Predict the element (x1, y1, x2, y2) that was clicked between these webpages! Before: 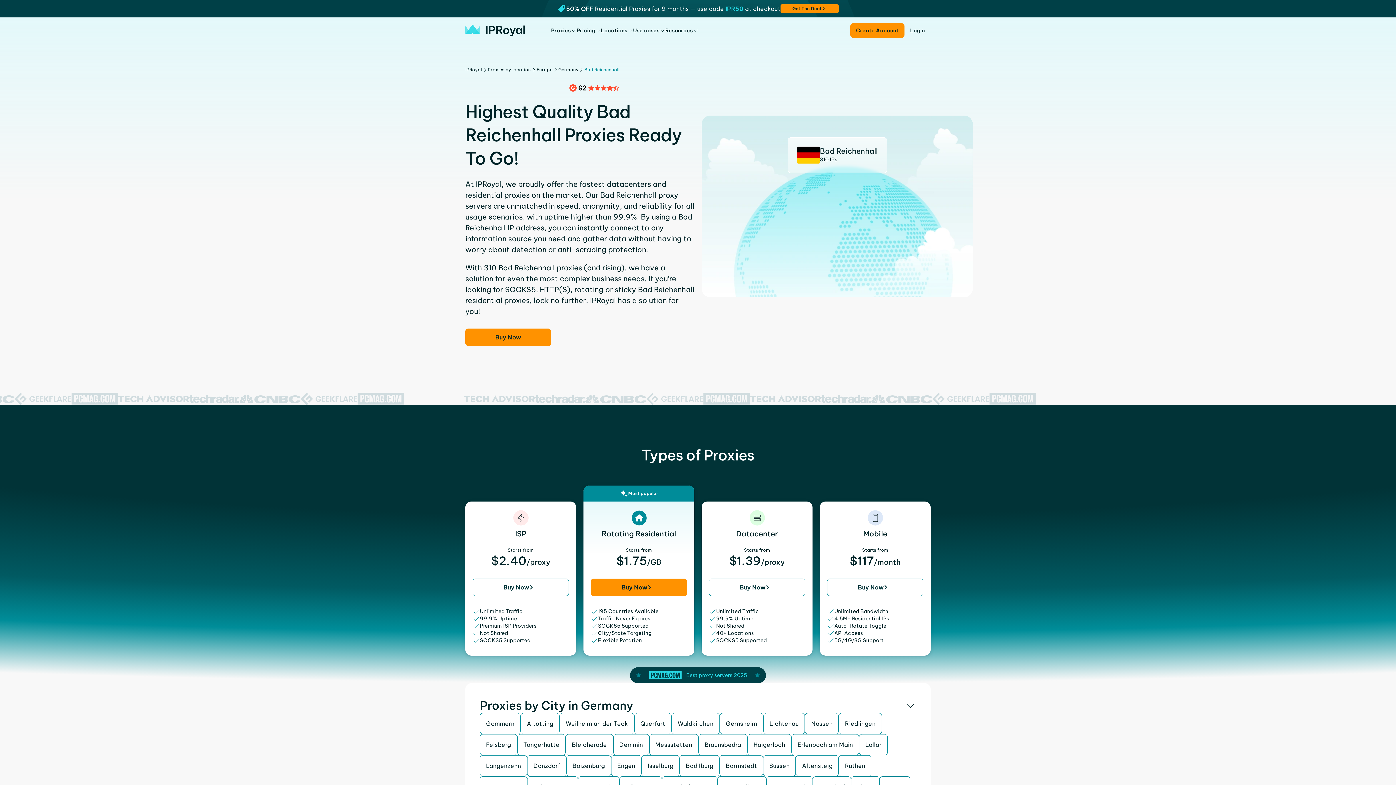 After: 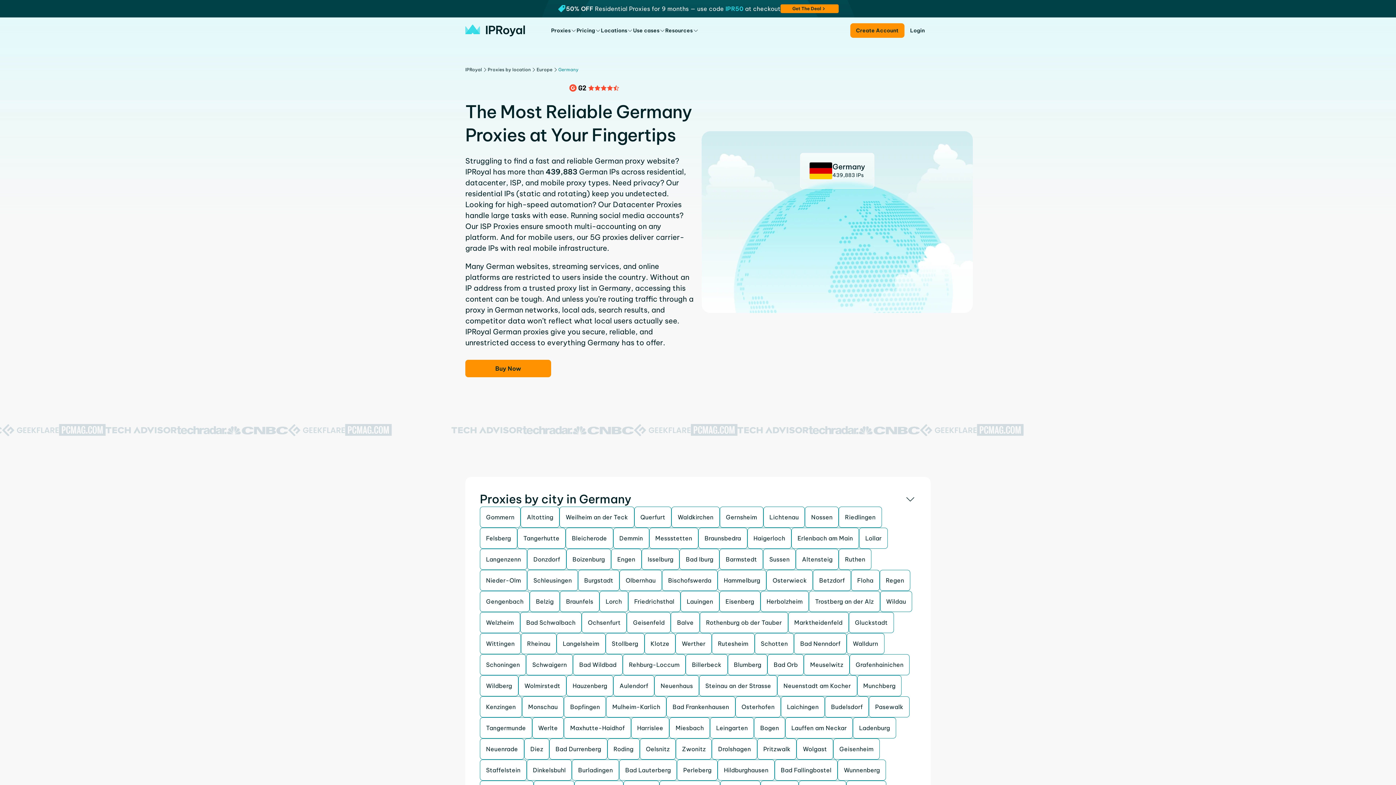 Action: label: Germany bbox: (558, 66, 578, 72)